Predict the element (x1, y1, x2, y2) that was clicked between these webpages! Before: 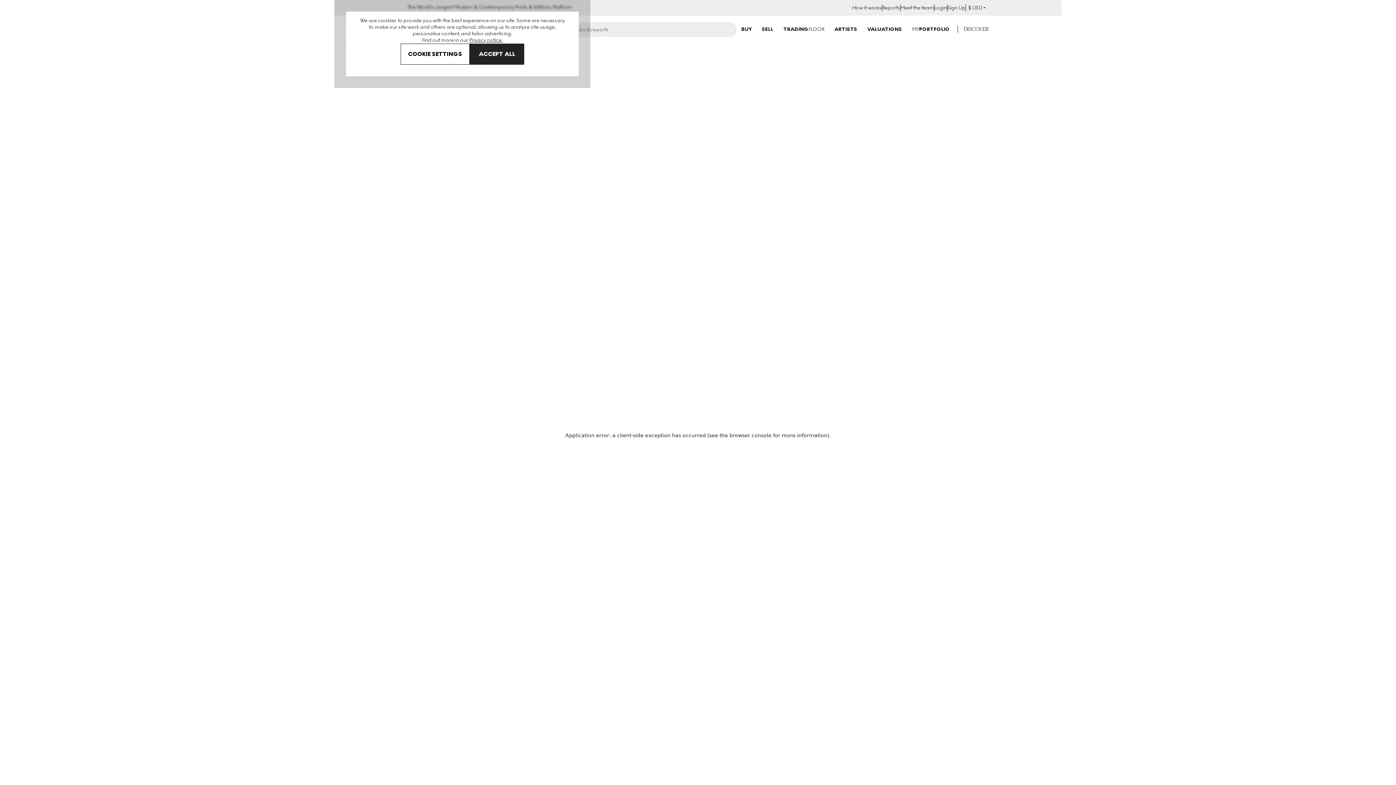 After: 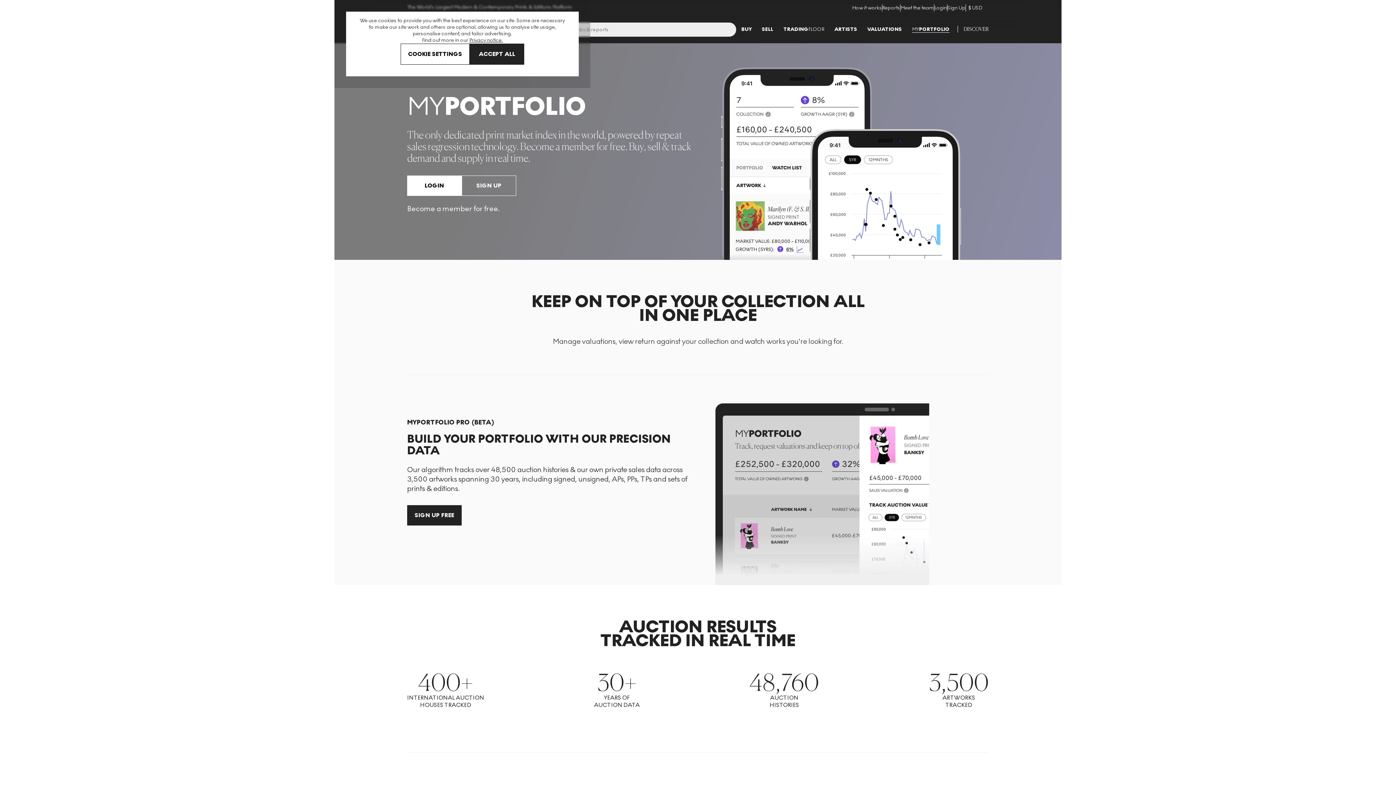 Action: label: MYPORTFOLIO bbox: (912, 26, 949, 32)